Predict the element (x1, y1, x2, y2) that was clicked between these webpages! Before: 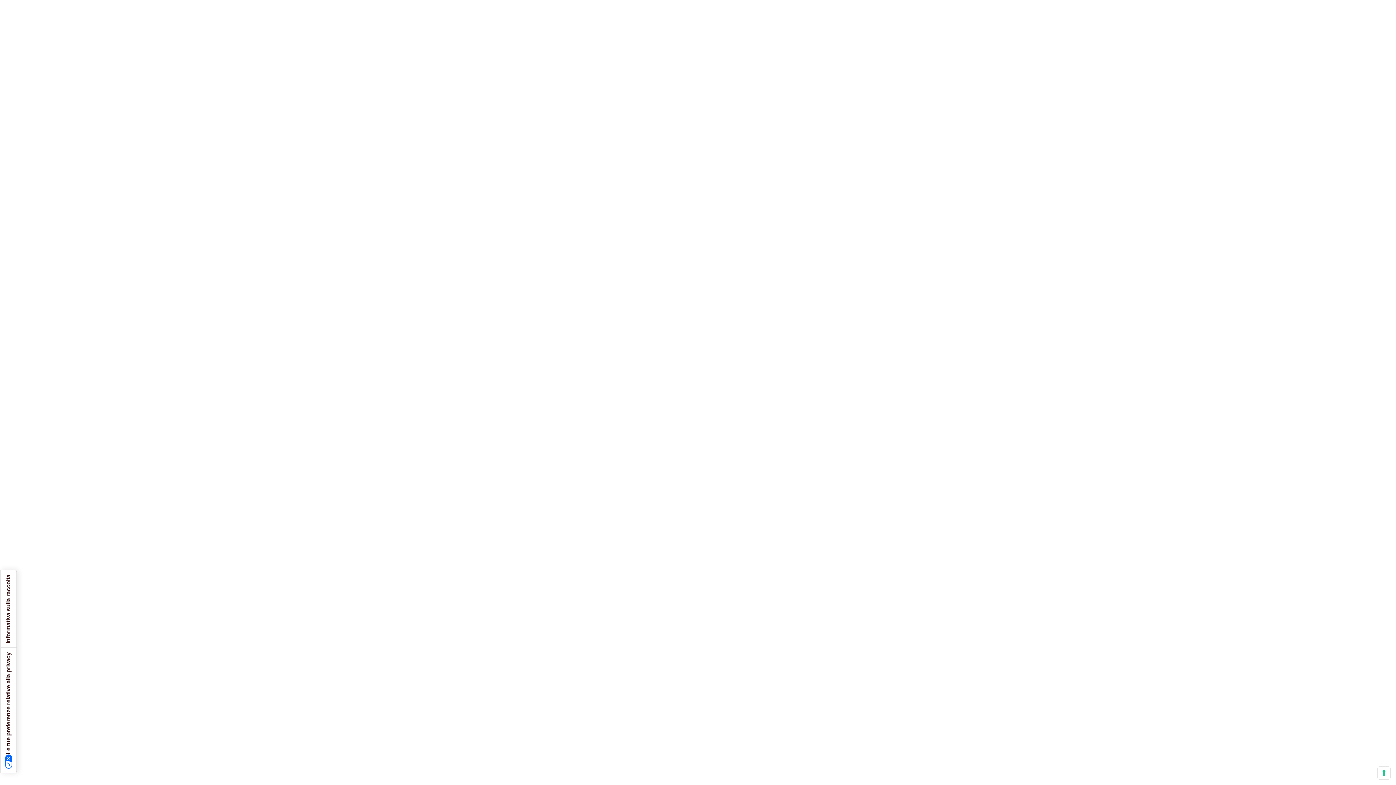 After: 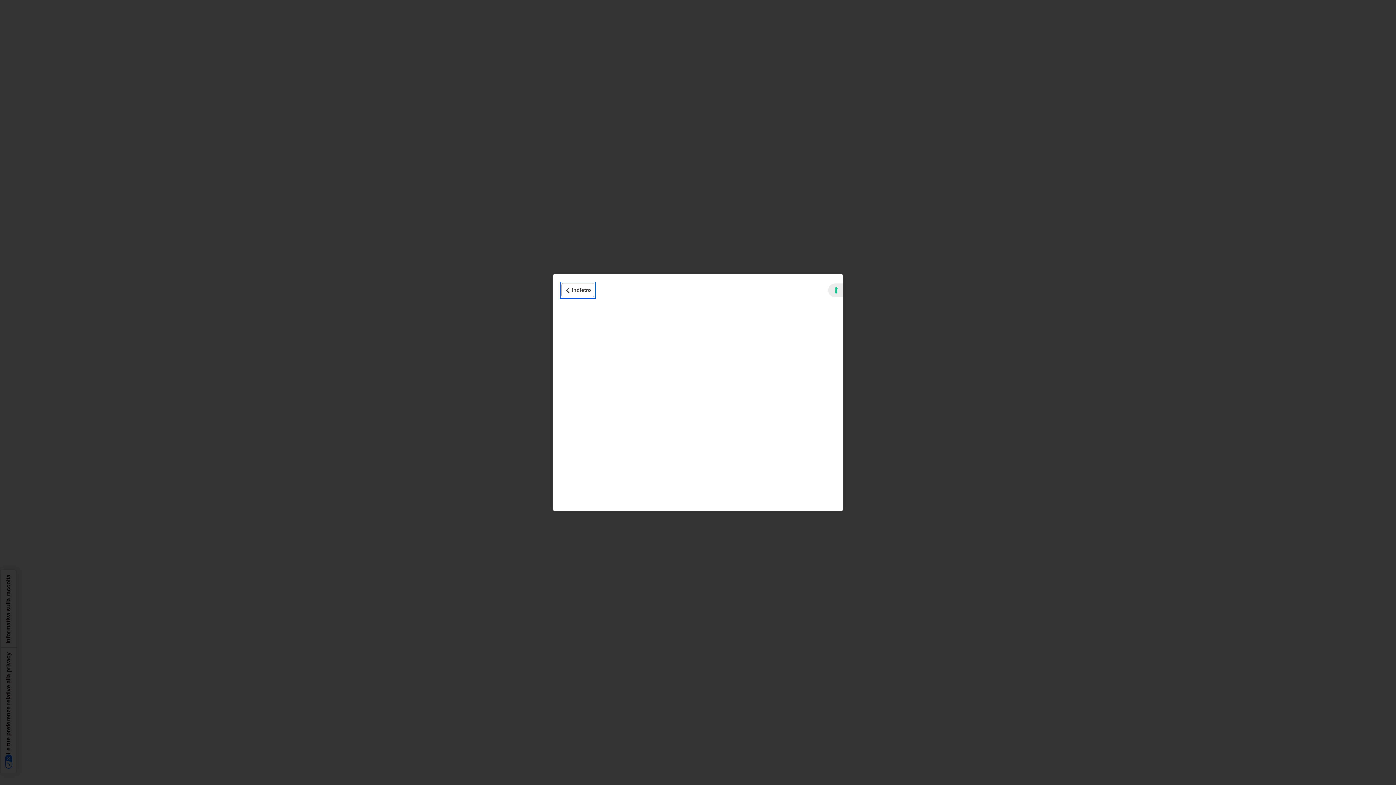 Action: label: Informativa sulla raccolta bbox: (0, 570, 16, 648)